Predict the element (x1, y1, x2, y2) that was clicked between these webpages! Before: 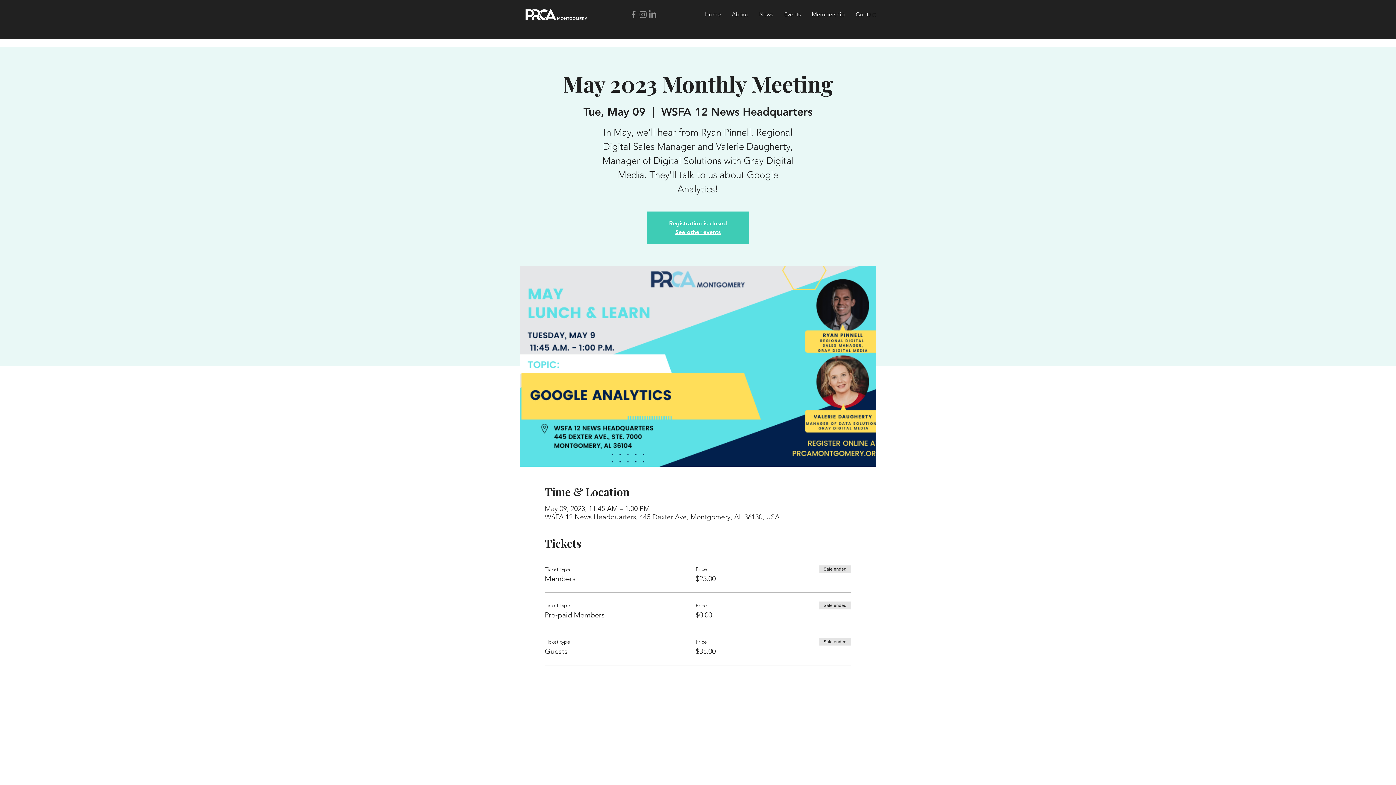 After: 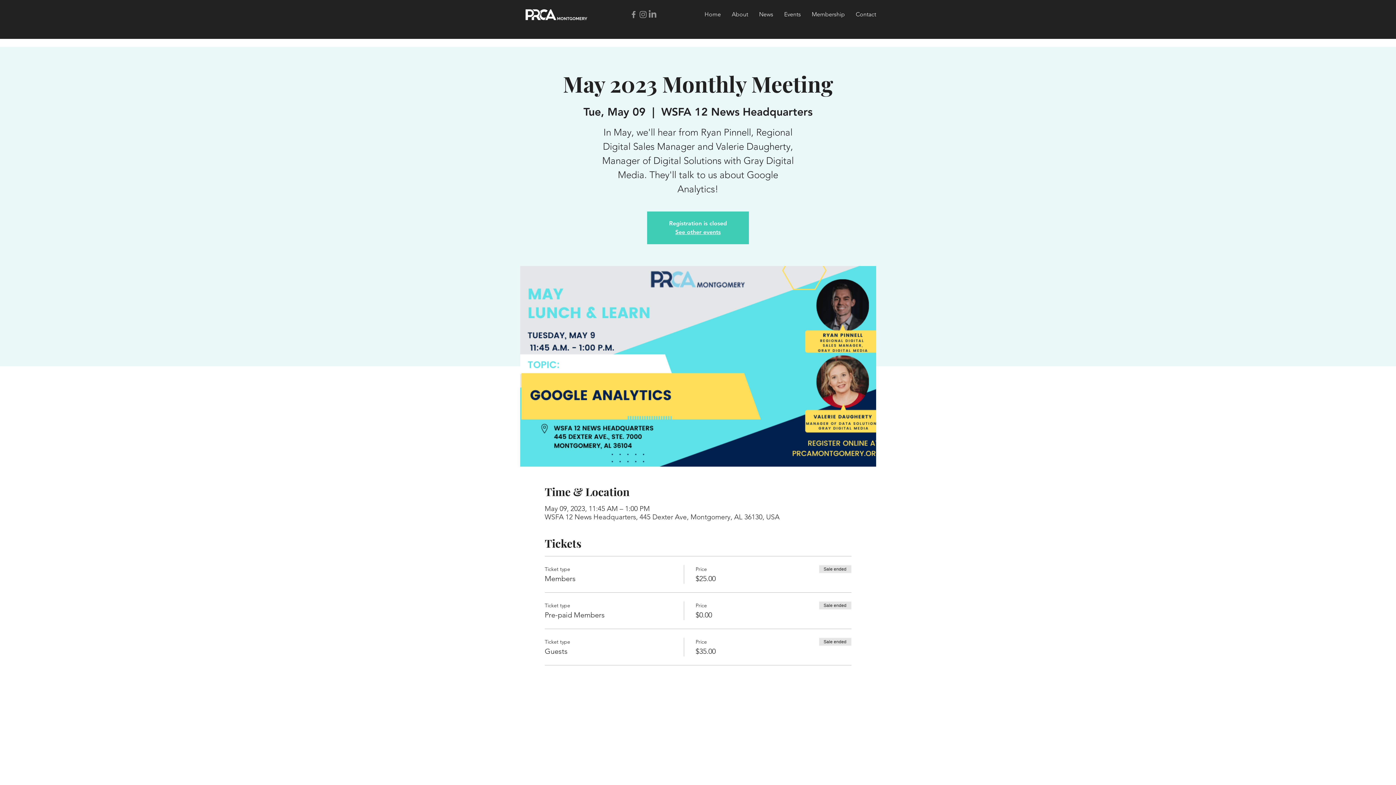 Action: bbox: (629, 9, 638, 19) label: Grey Facebook Icon